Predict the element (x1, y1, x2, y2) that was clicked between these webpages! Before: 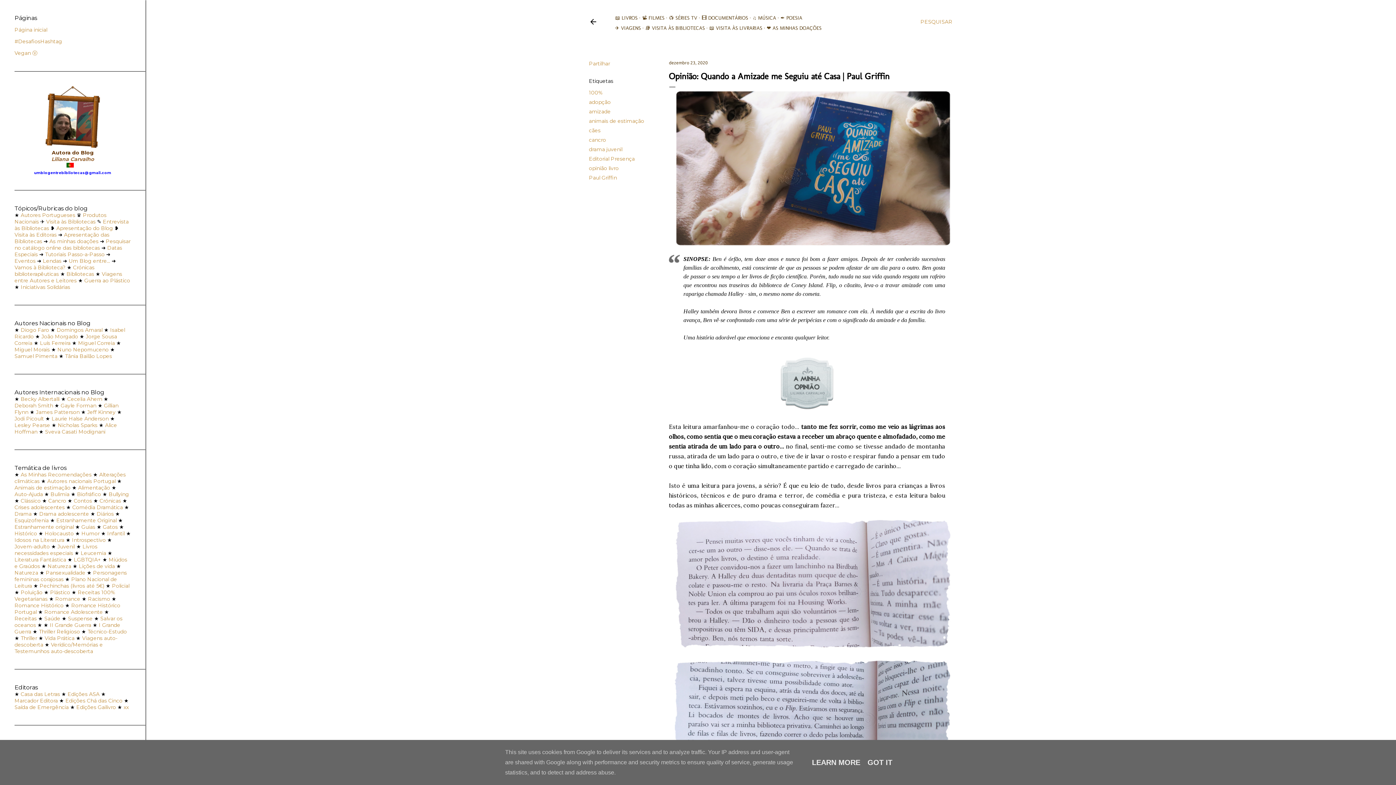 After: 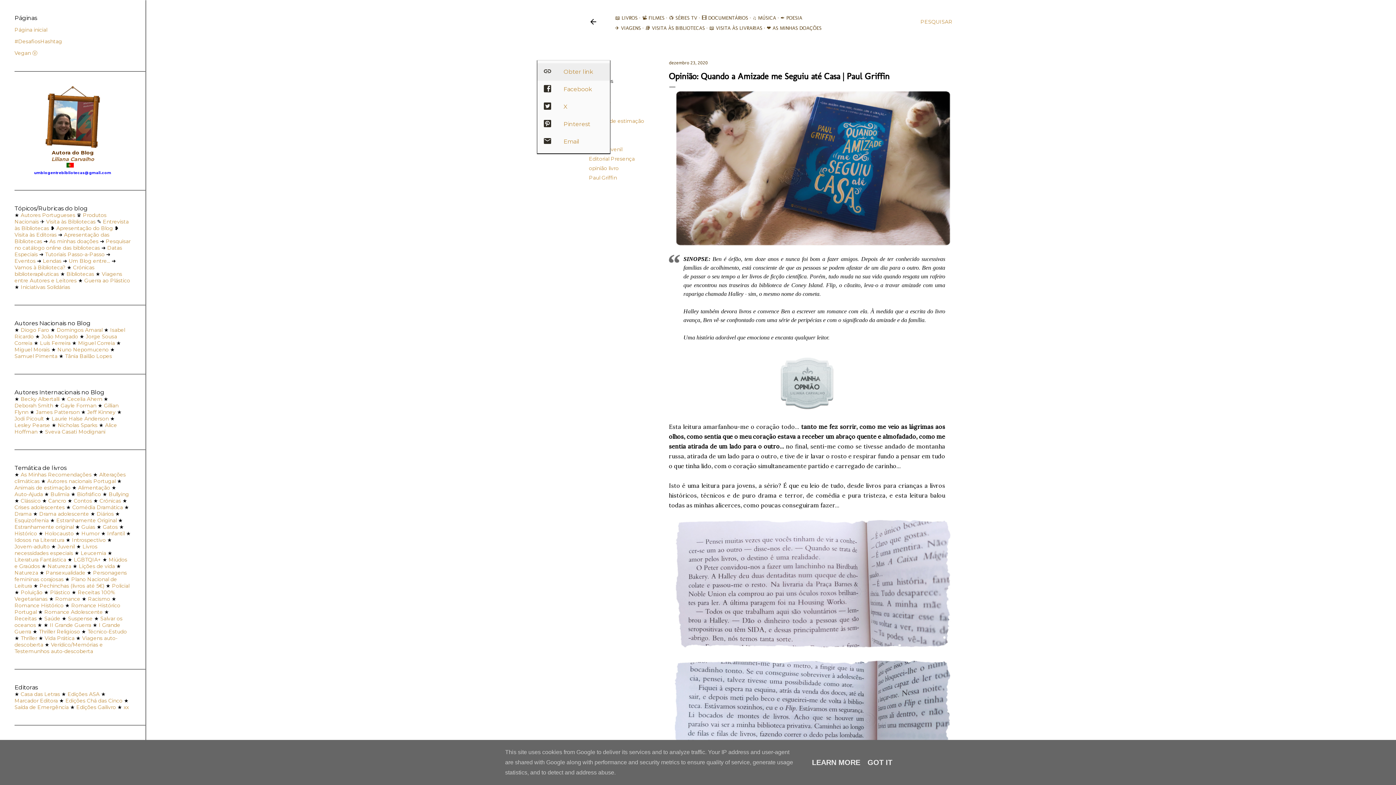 Action: label: Partilhar bbox: (589, 60, 610, 66)